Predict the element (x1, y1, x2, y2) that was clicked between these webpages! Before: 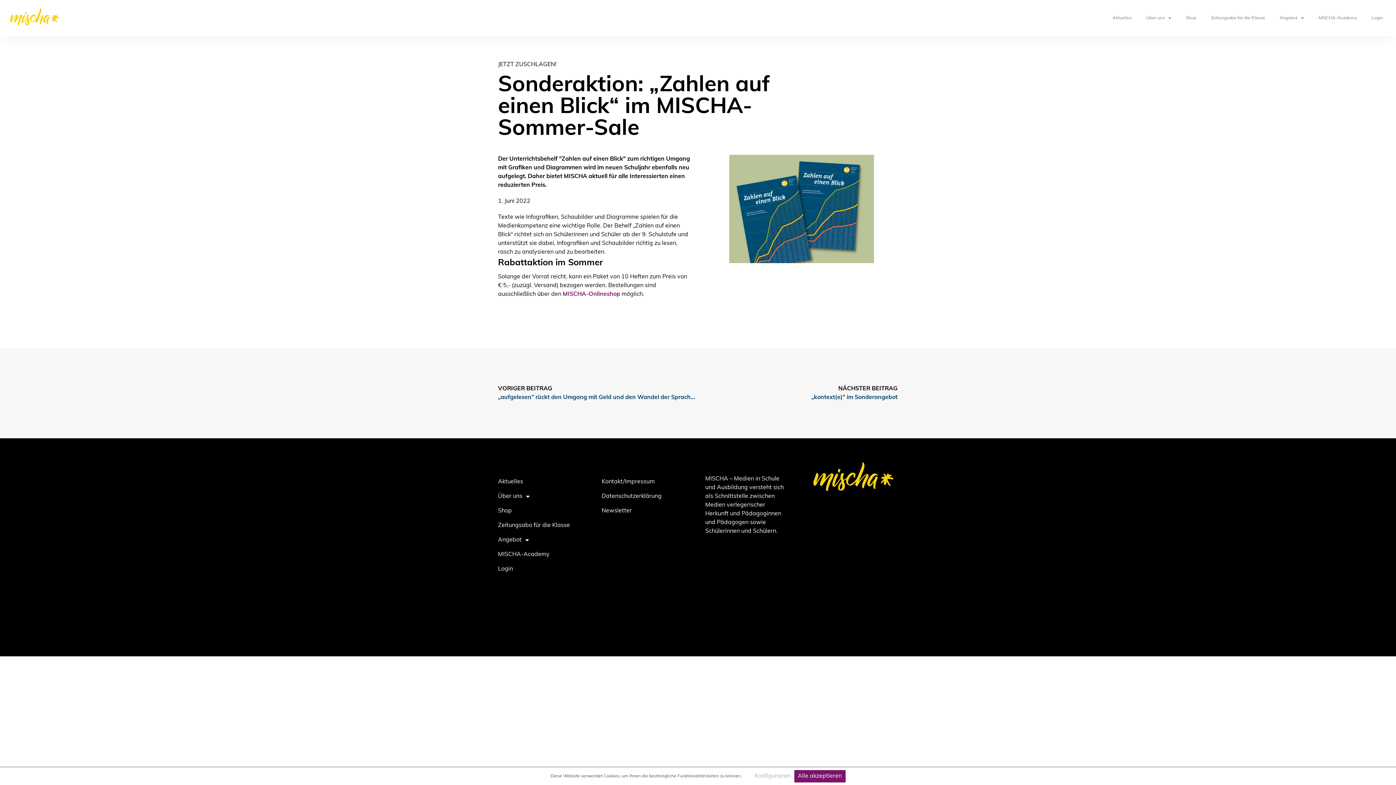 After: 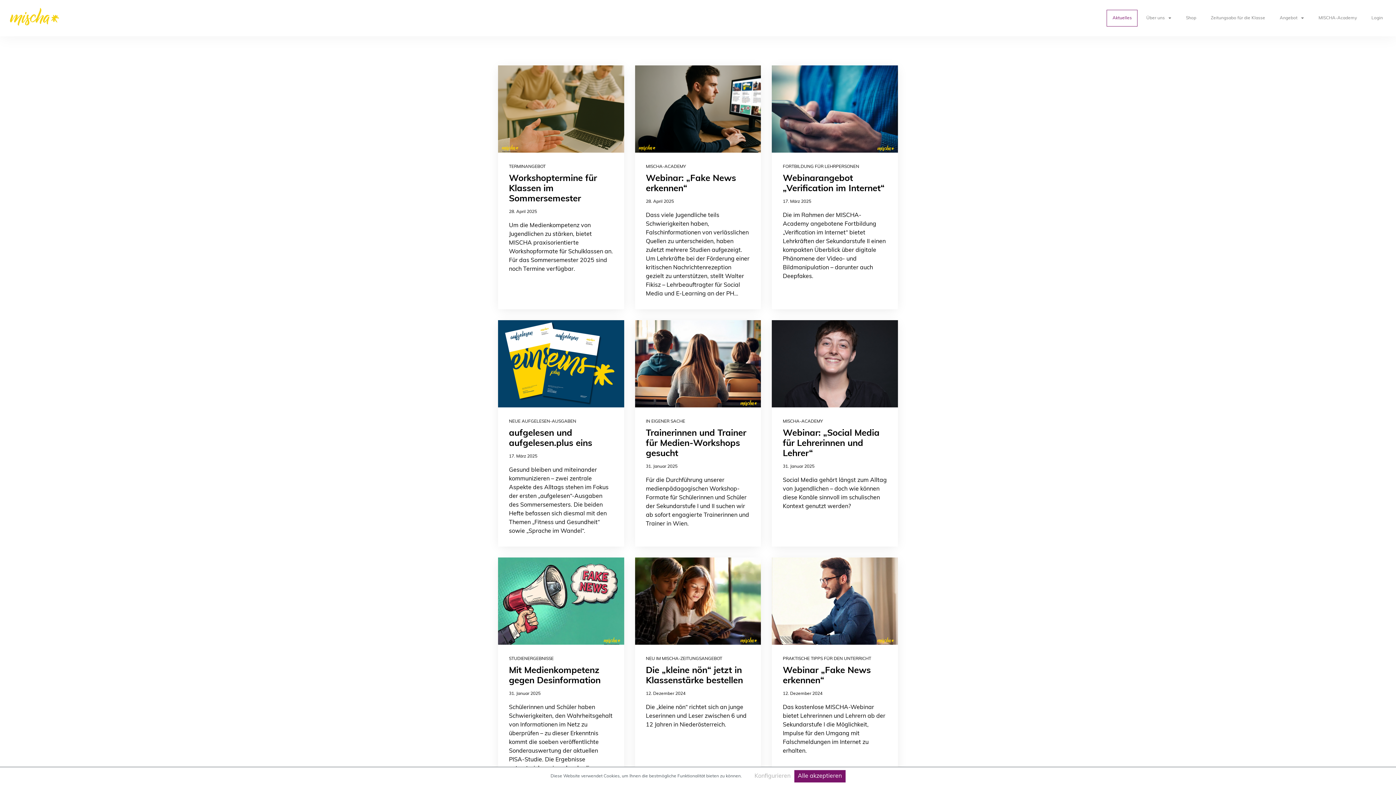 Action: label: Aktuelles bbox: (1107, 9, 1137, 26)